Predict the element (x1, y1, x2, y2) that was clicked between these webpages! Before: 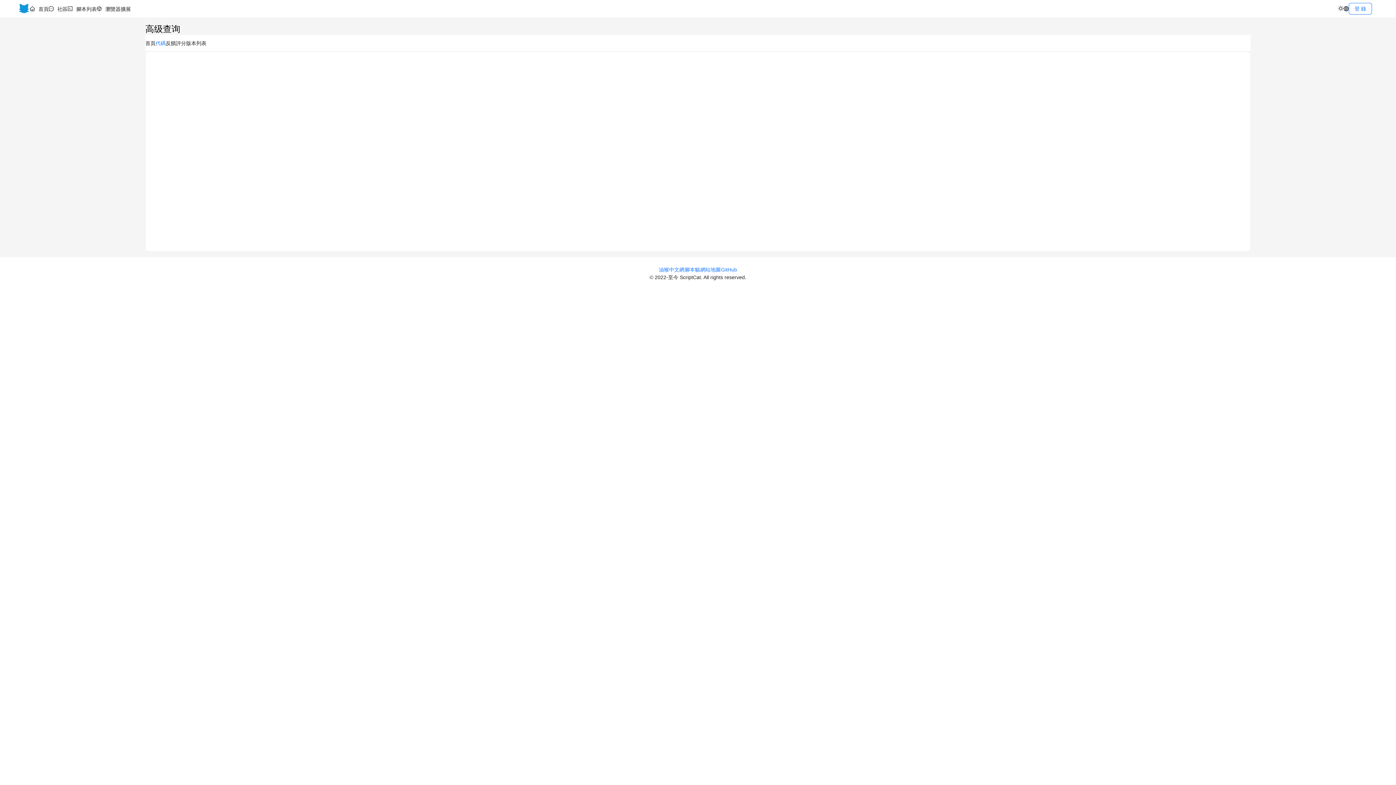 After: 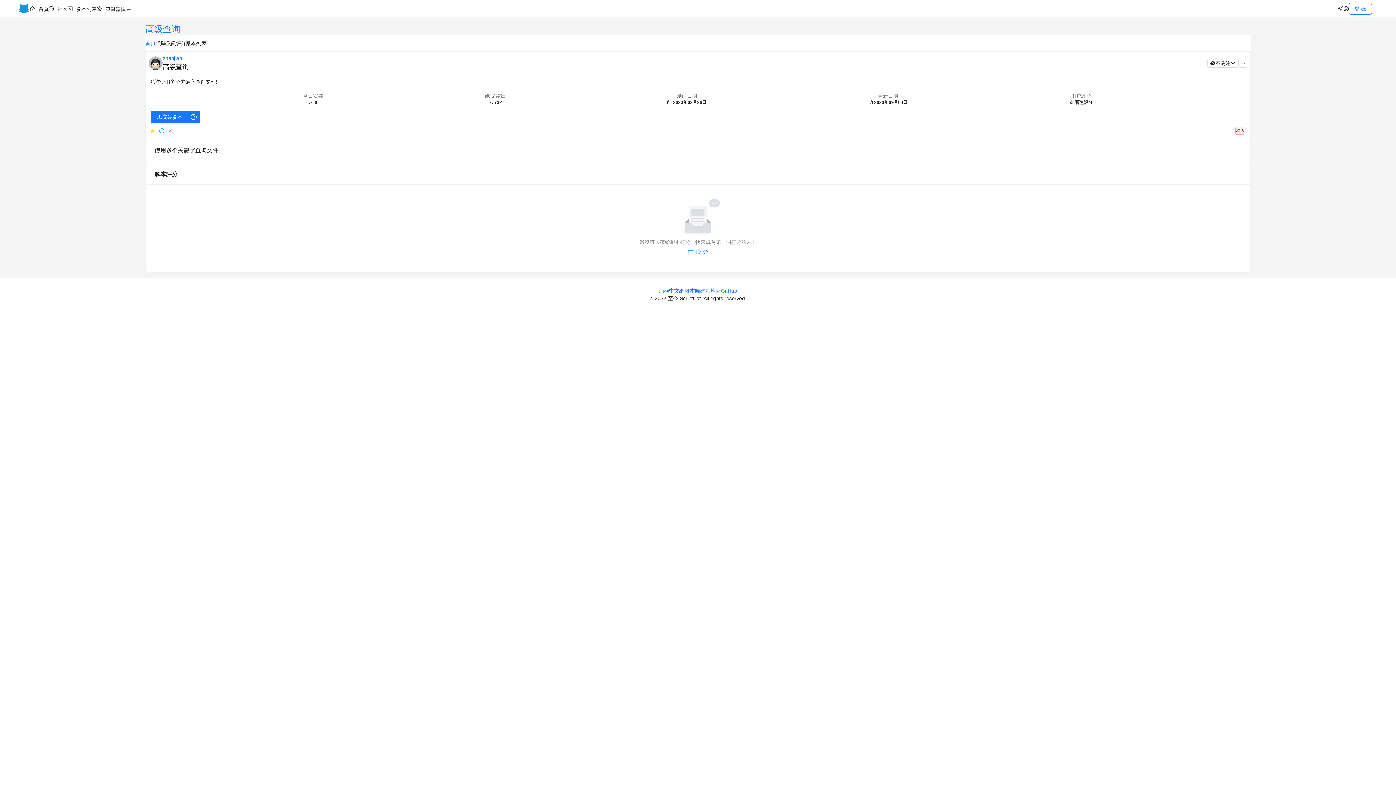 Action: label: 高级查询 bbox: (145, 23, 1250, 34)